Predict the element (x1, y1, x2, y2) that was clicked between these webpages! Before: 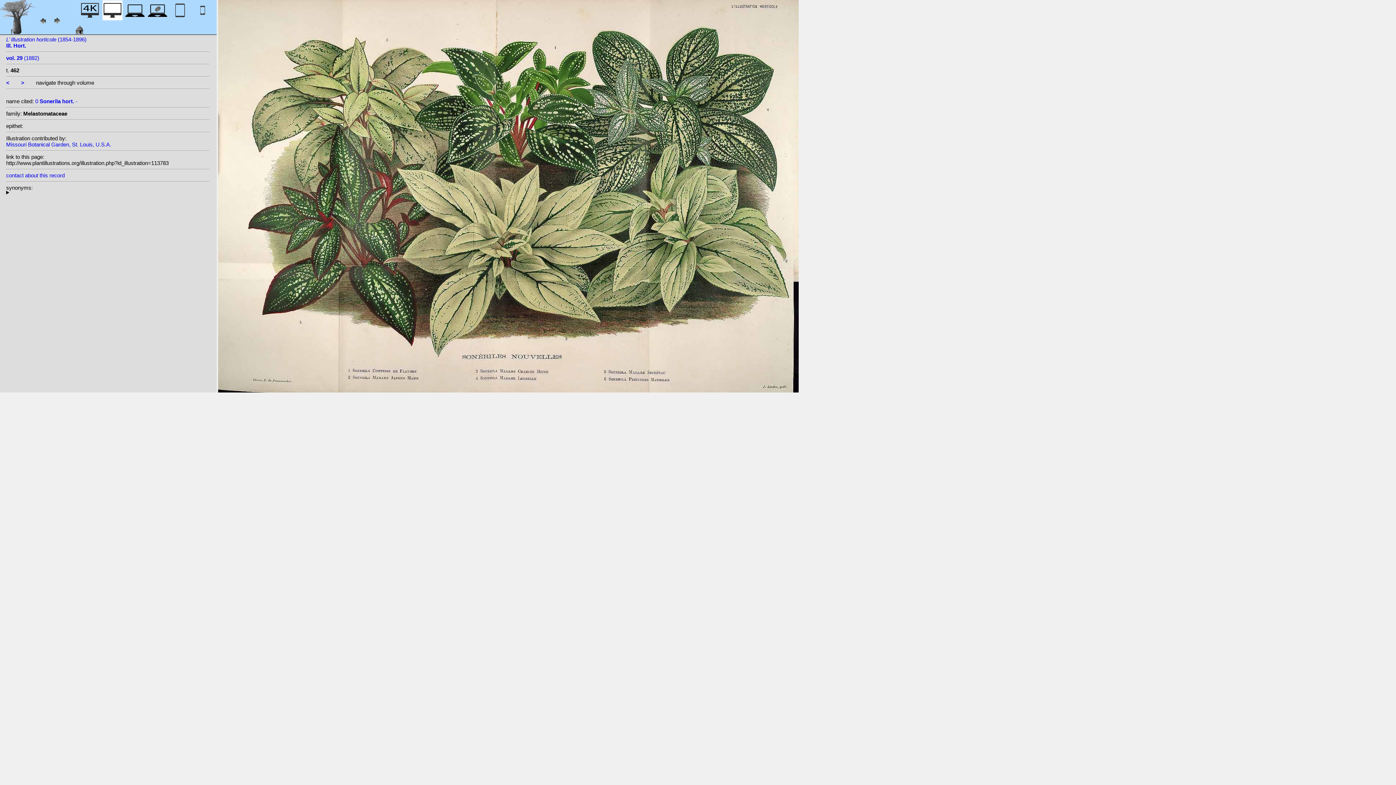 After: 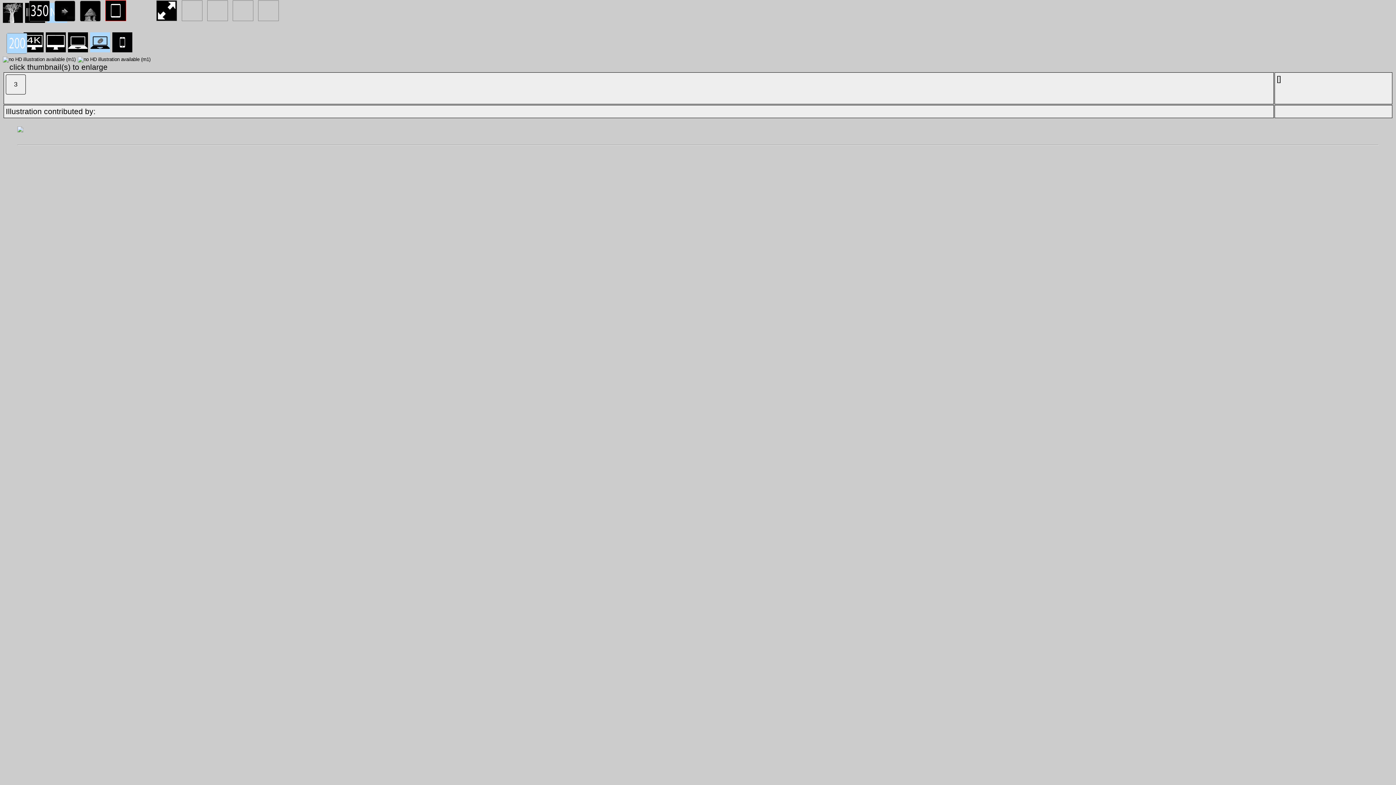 Action: bbox: (147, 12, 167, 22)